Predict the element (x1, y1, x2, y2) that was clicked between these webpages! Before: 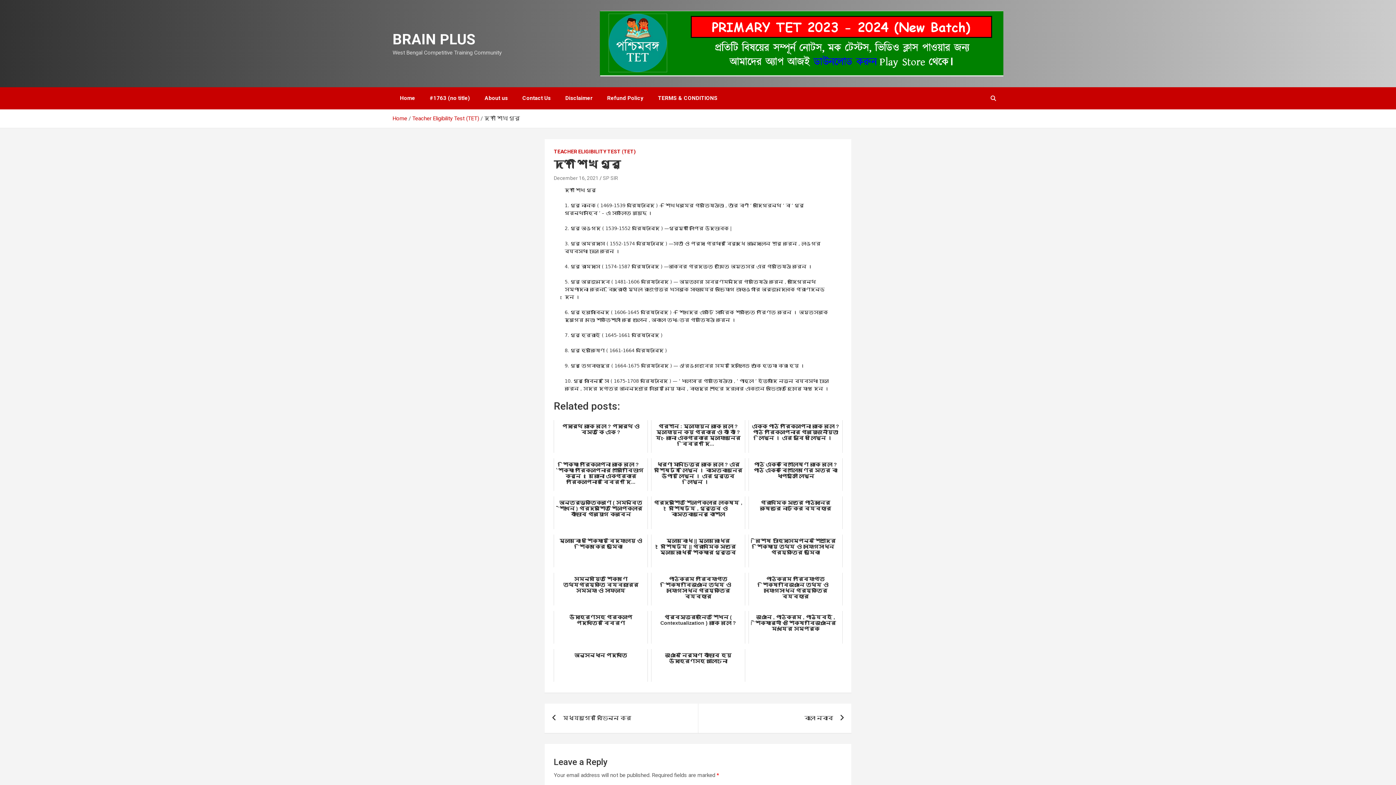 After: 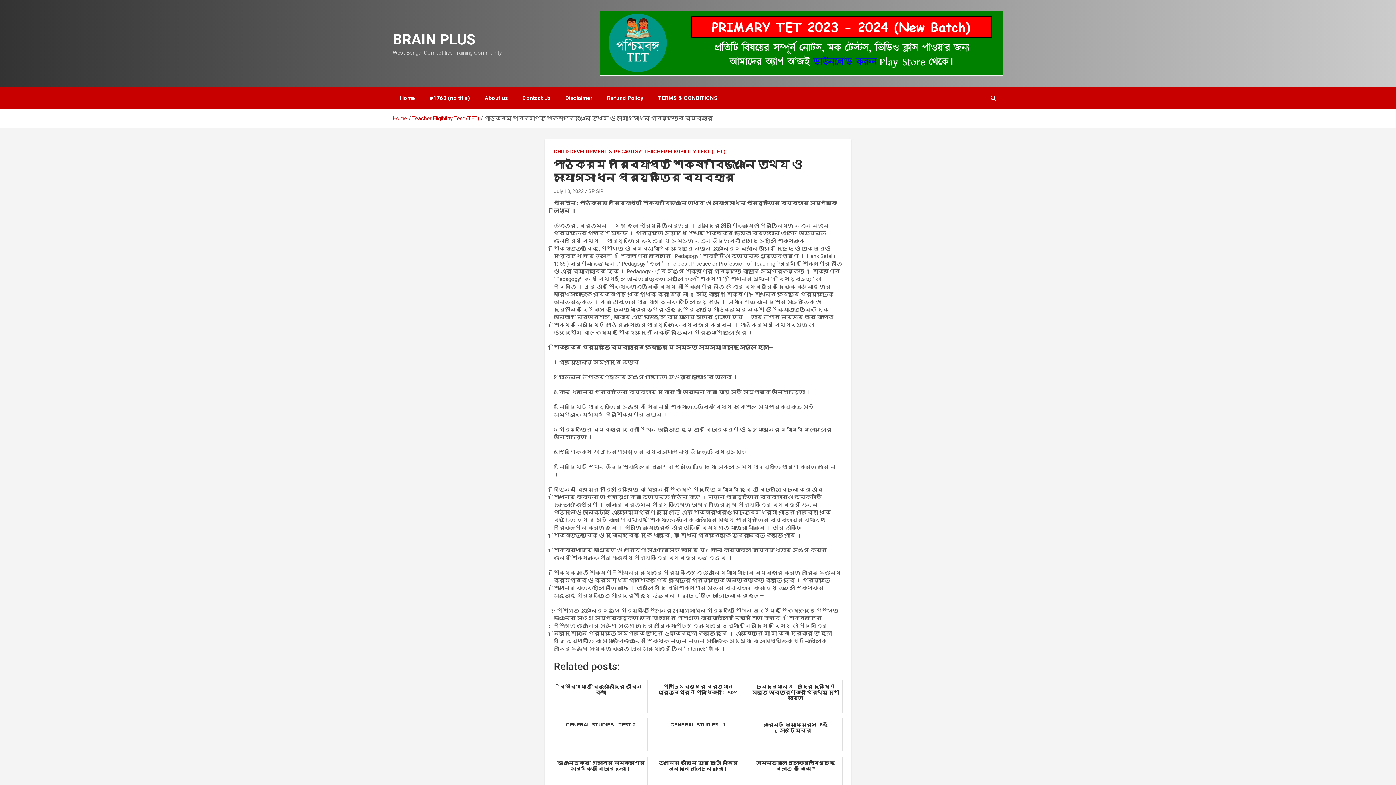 Action: bbox: (748, 573, 842, 605) label: পাঠক্রম পরিব্যাপ্ত শিক্ষণবিজ্ঞানে তথ্য ও সংযোগসাধন প্রযুক্তির ব্যবহার